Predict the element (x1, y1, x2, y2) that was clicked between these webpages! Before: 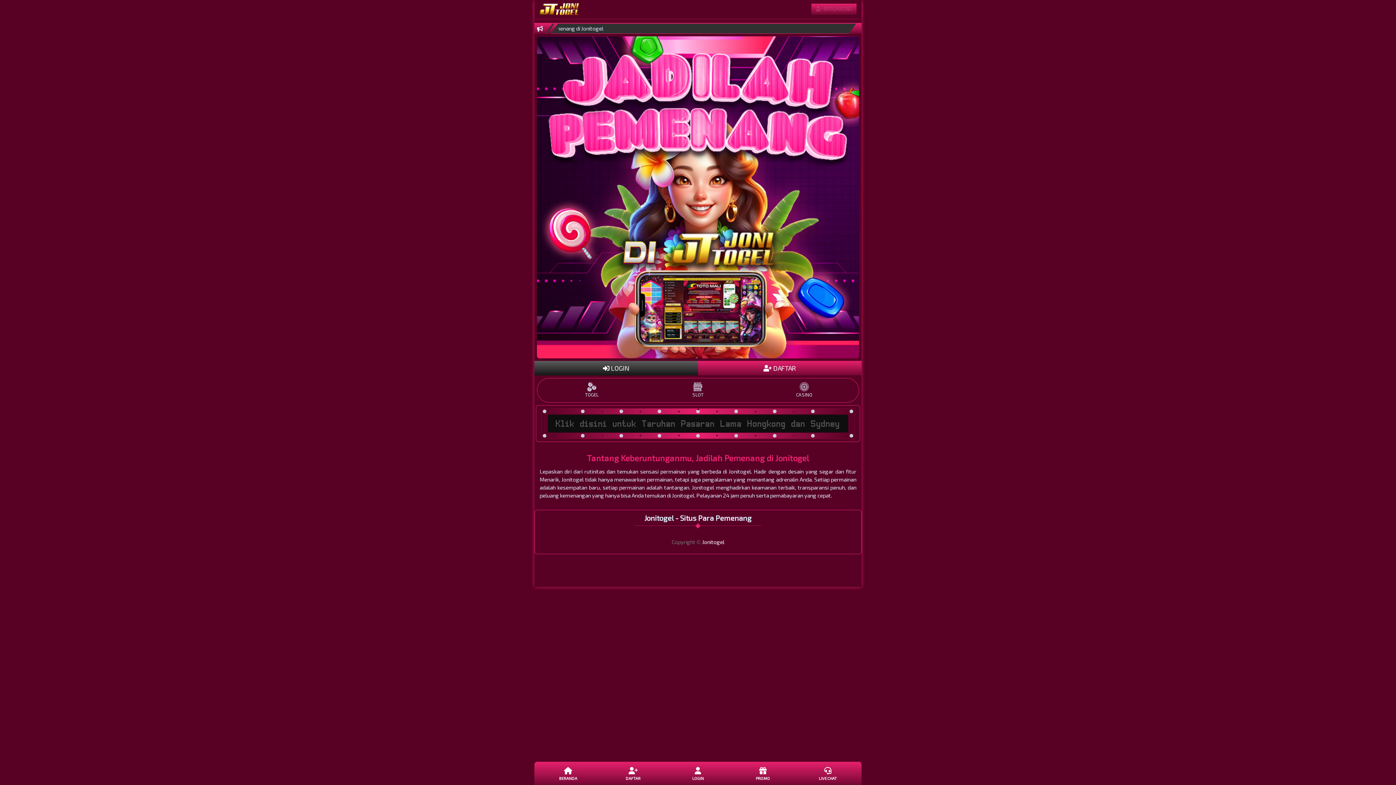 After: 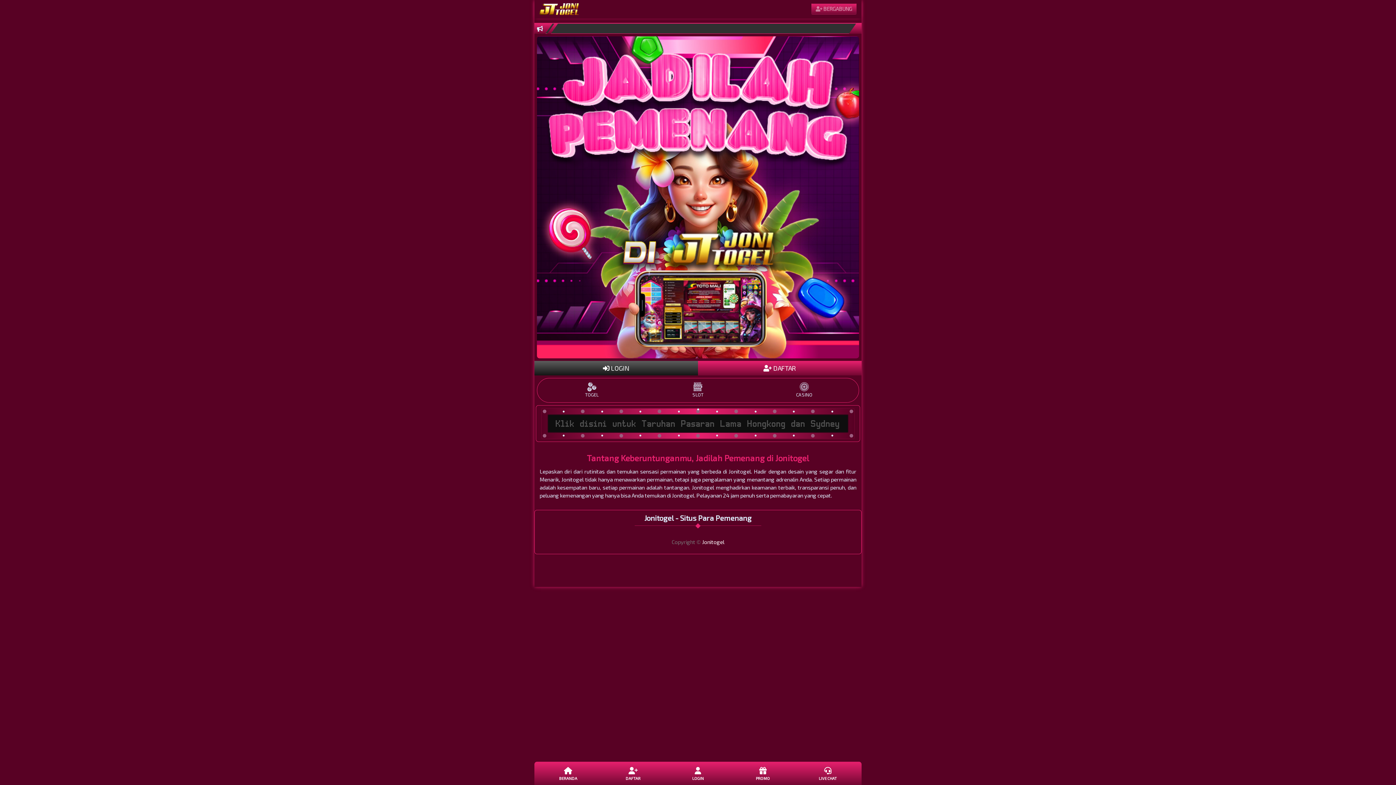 Action: bbox: (702, 539, 724, 545) label: Jonitogel